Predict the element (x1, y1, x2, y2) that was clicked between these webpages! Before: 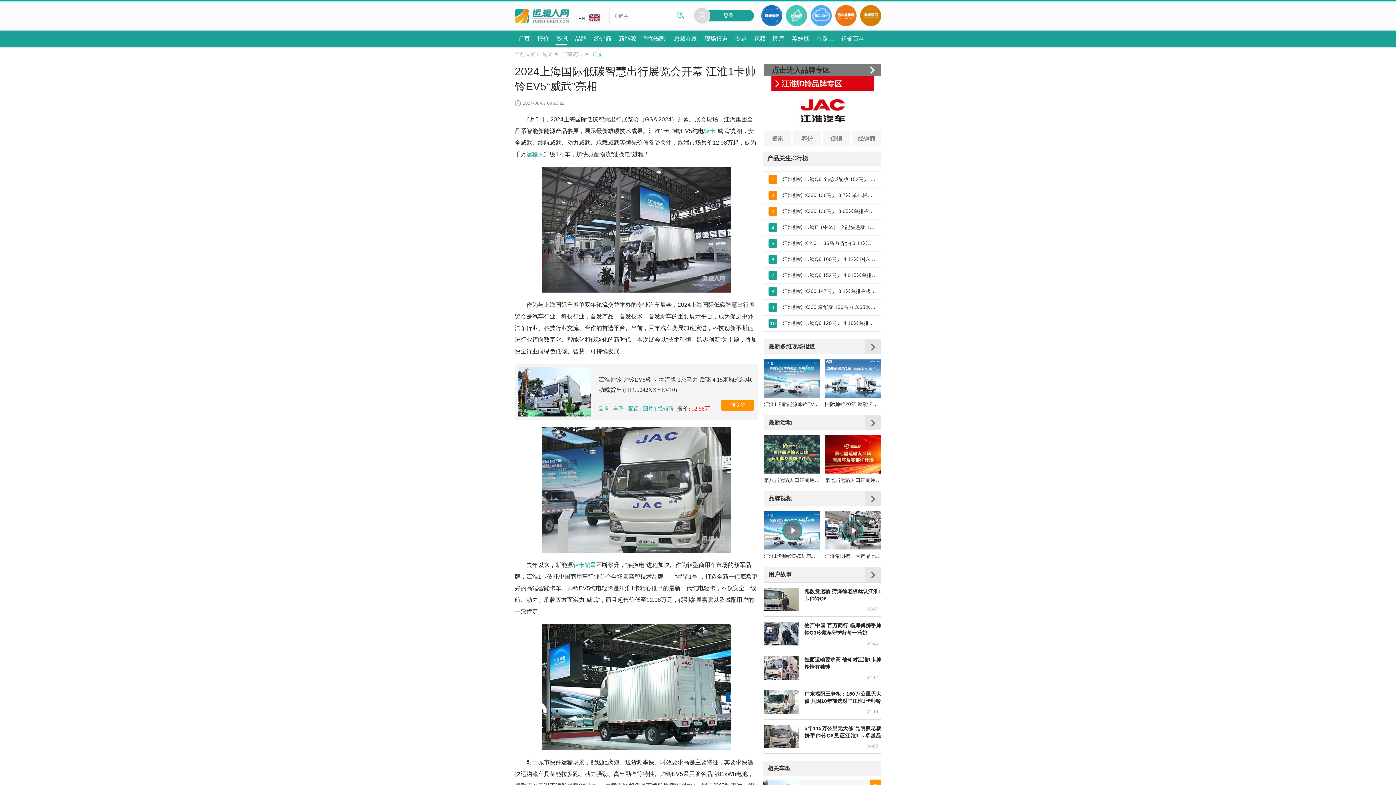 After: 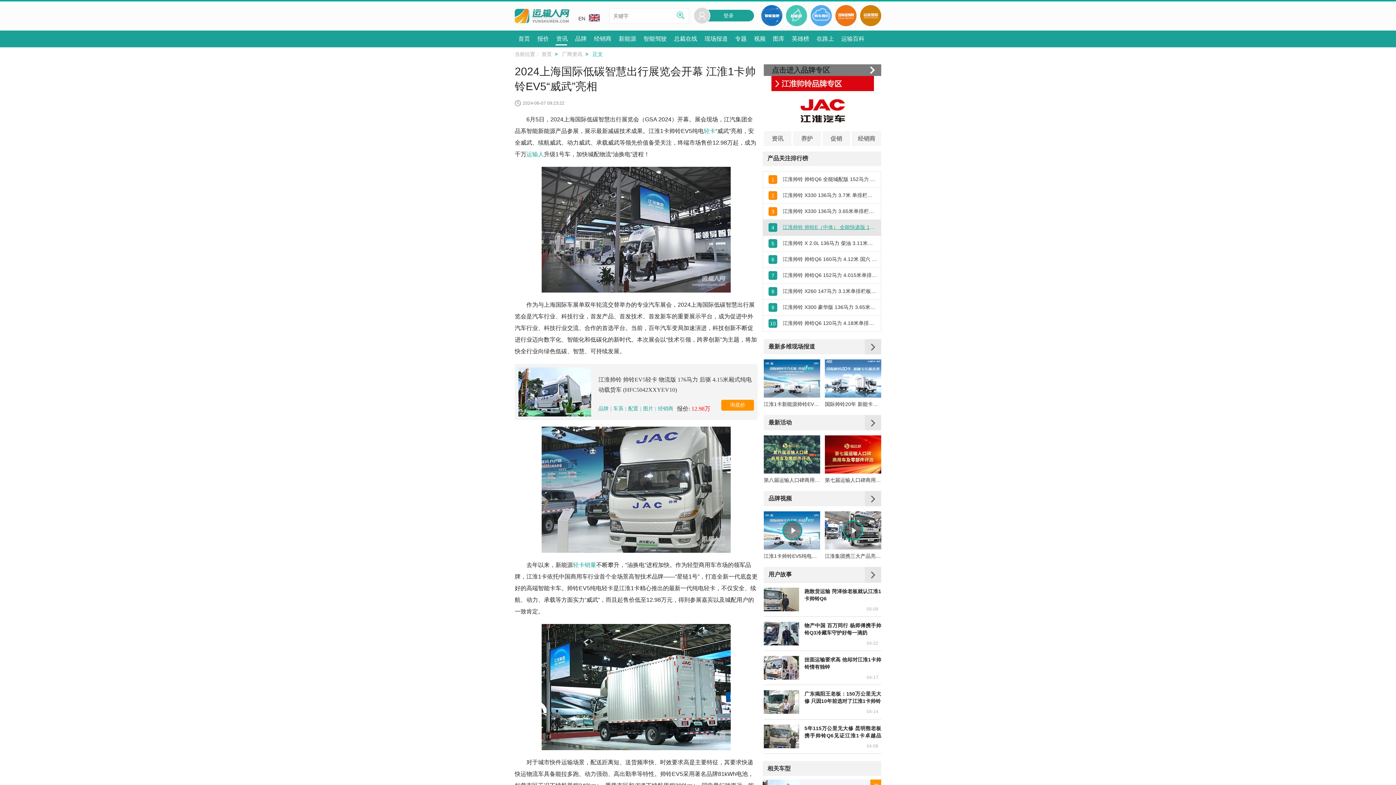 Action: label: 江淮帅铃 帅铃E（中体） 全能快递版 132马力 4.23米单排栏板轻卡 bbox: (782, 224, 877, 231)